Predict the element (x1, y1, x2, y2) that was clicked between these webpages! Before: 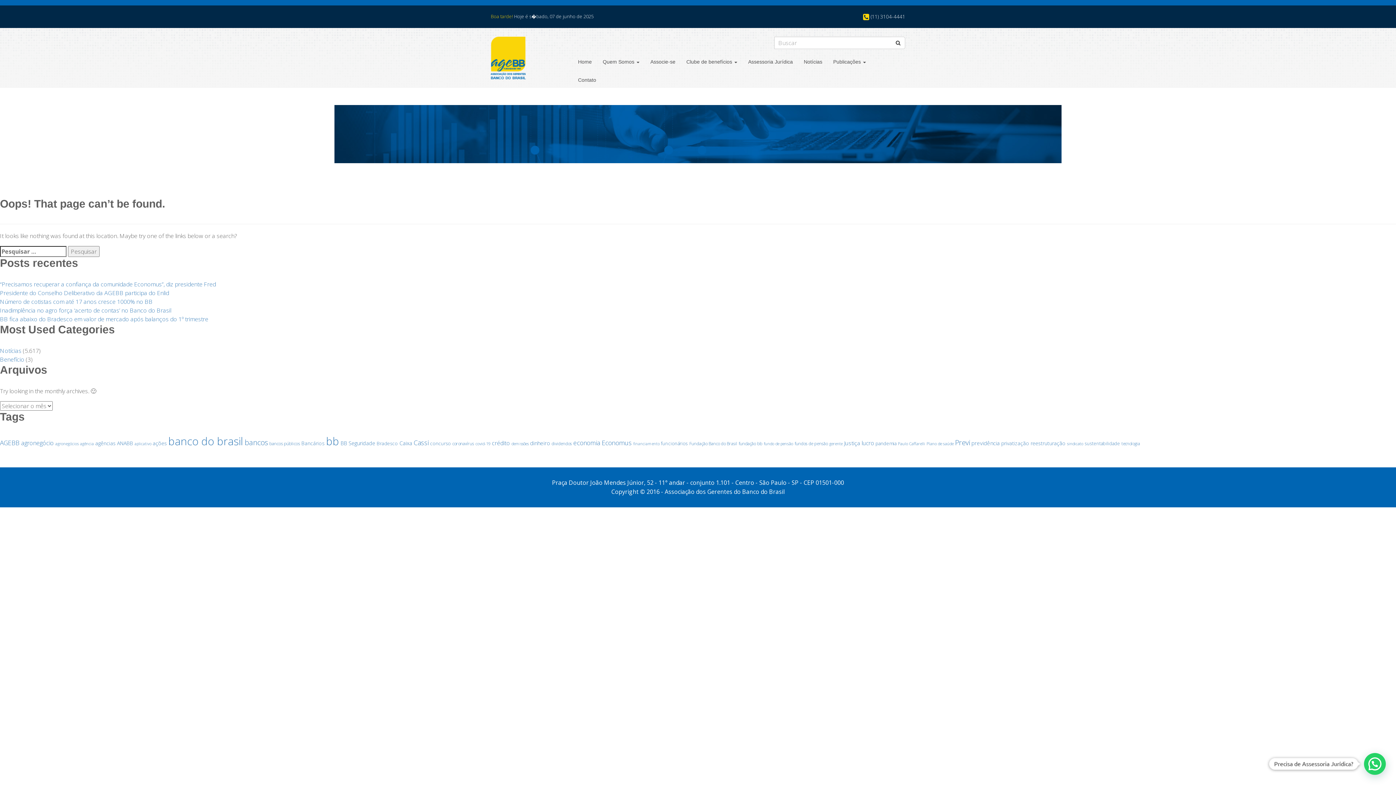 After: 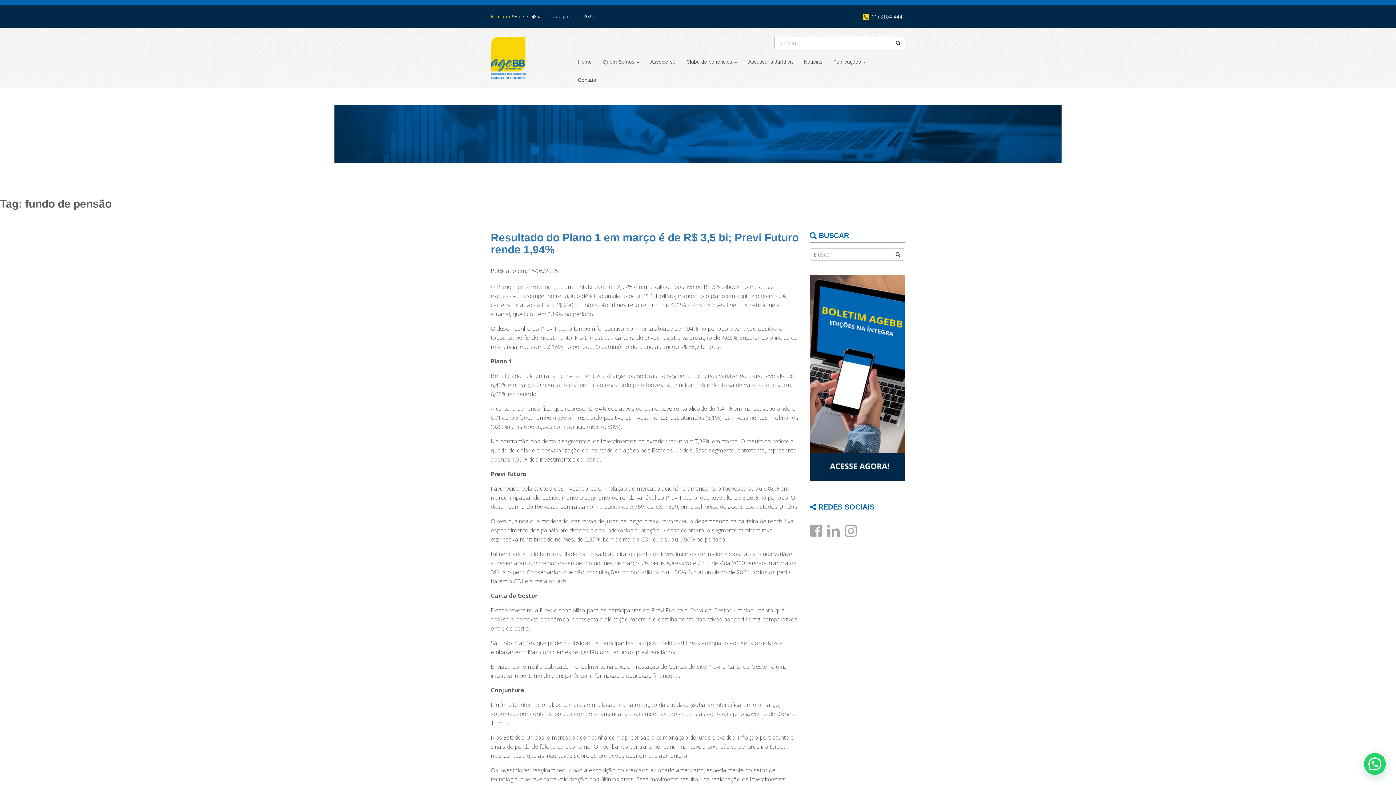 Action: label: fundo de pensão (45 itens) bbox: (764, 441, 793, 446)